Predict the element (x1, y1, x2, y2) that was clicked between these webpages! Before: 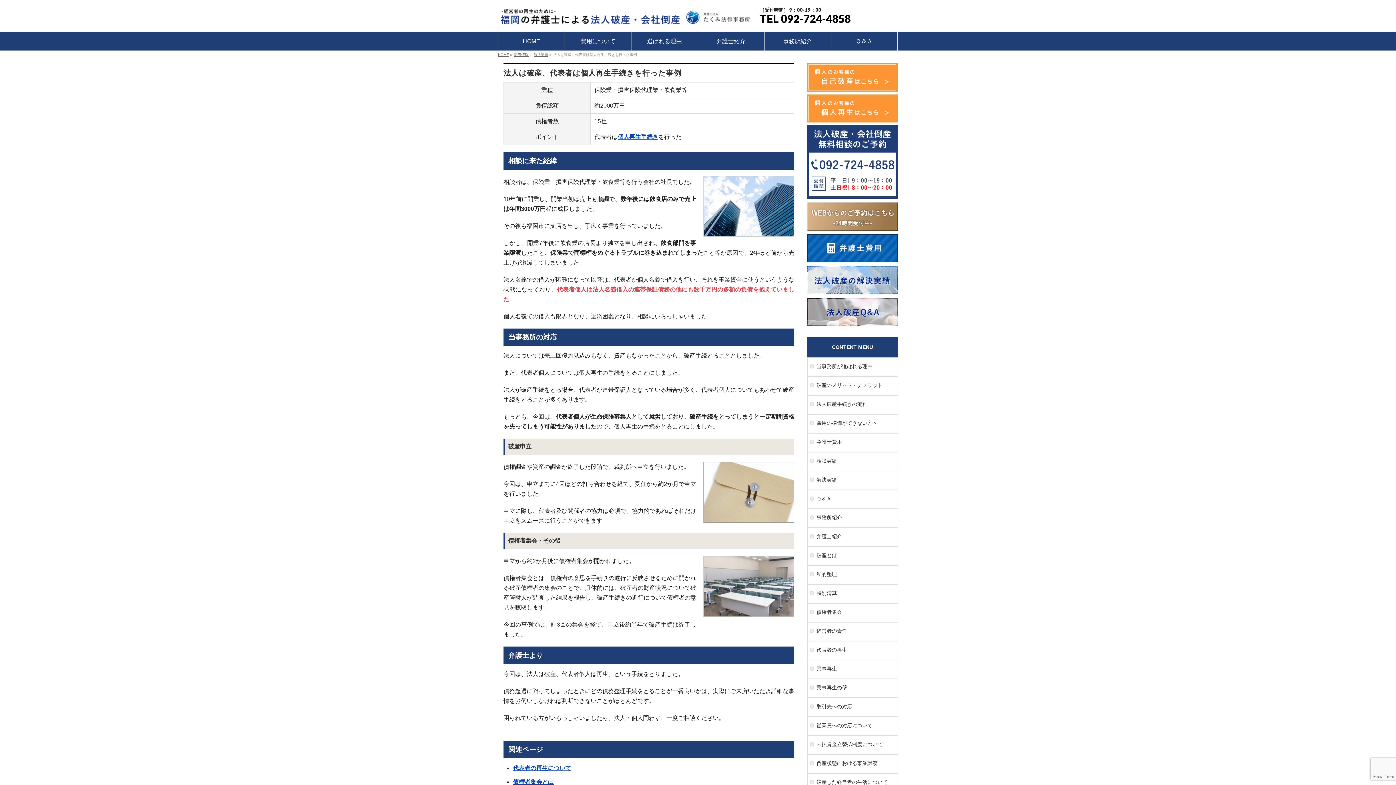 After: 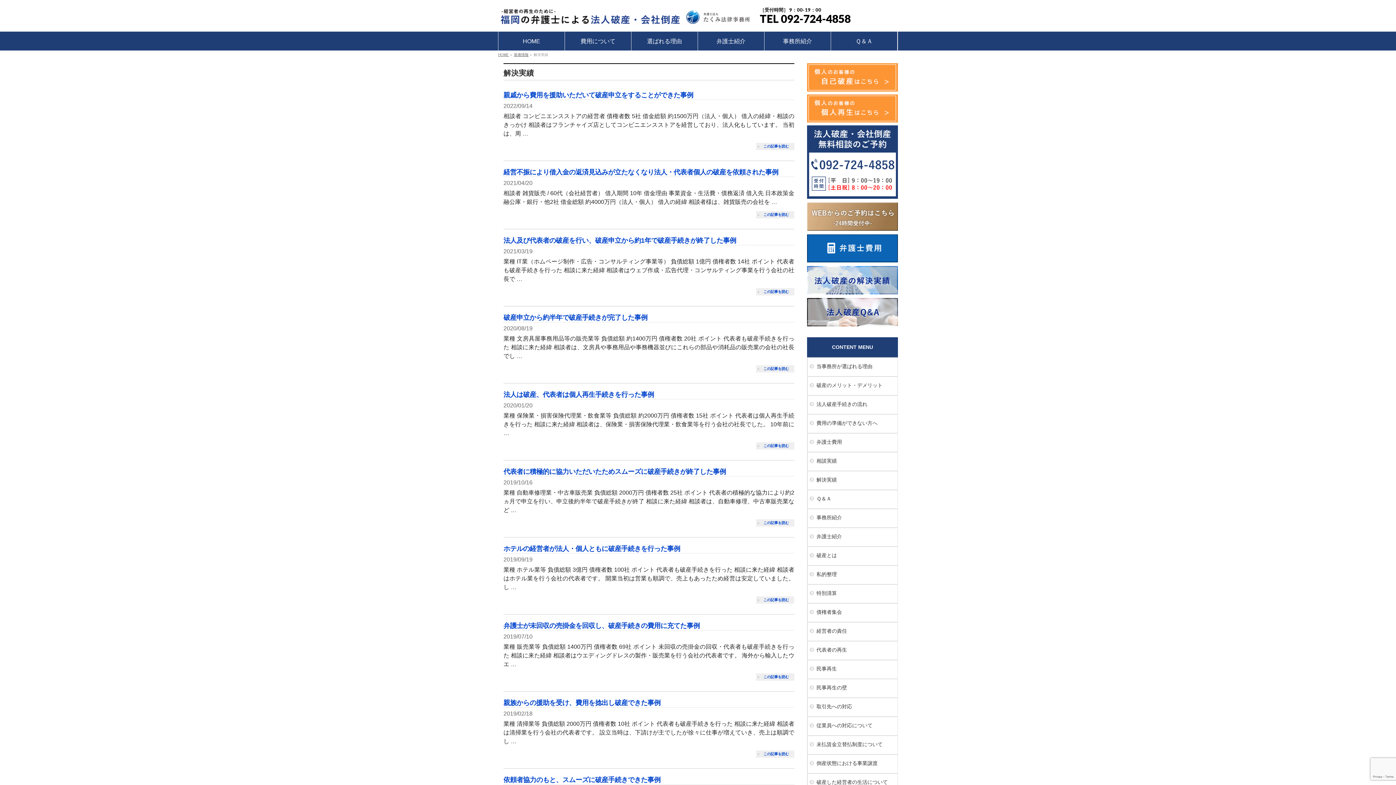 Action: bbox: (533, 52, 548, 56) label: 解決実績